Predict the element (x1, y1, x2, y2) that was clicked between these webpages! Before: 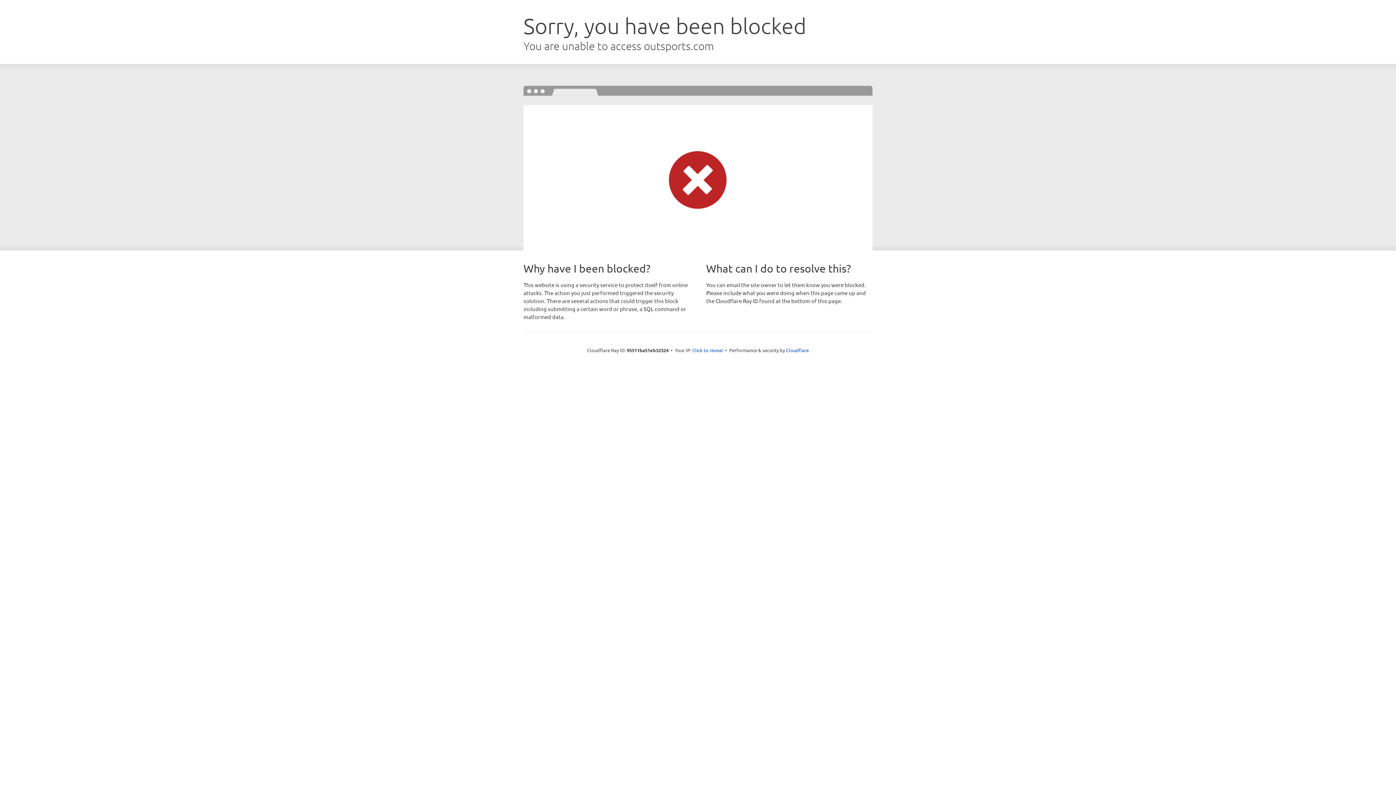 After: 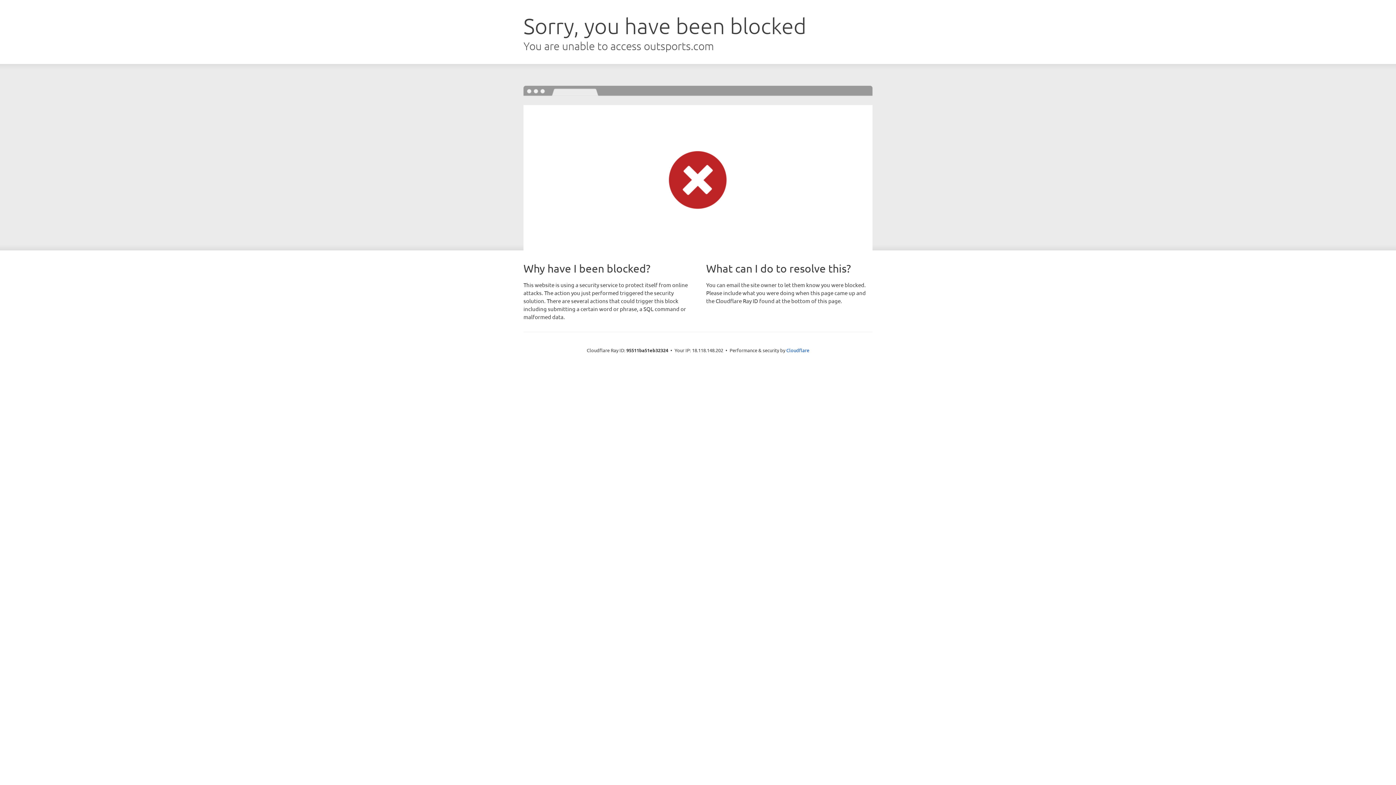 Action: bbox: (692, 346, 723, 353) label: Click to reveal